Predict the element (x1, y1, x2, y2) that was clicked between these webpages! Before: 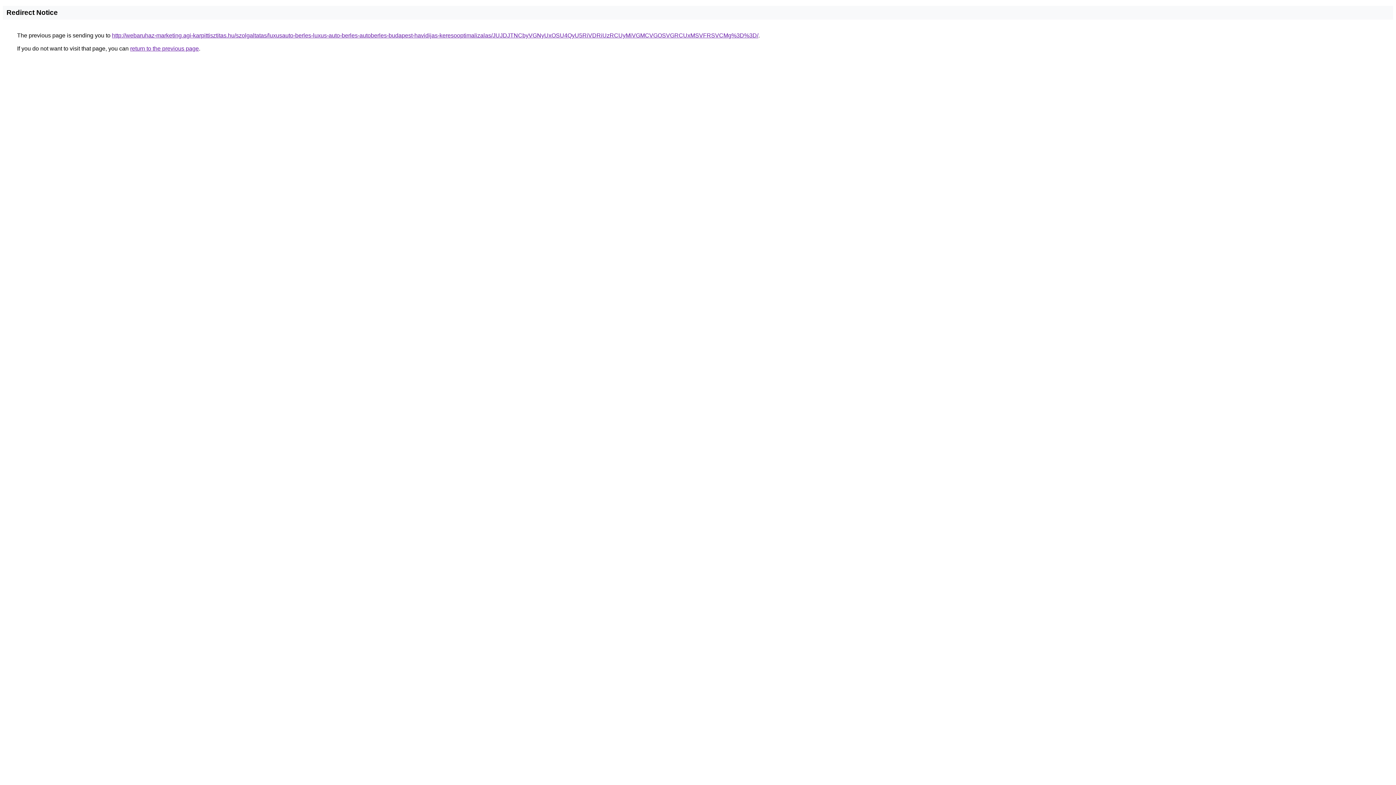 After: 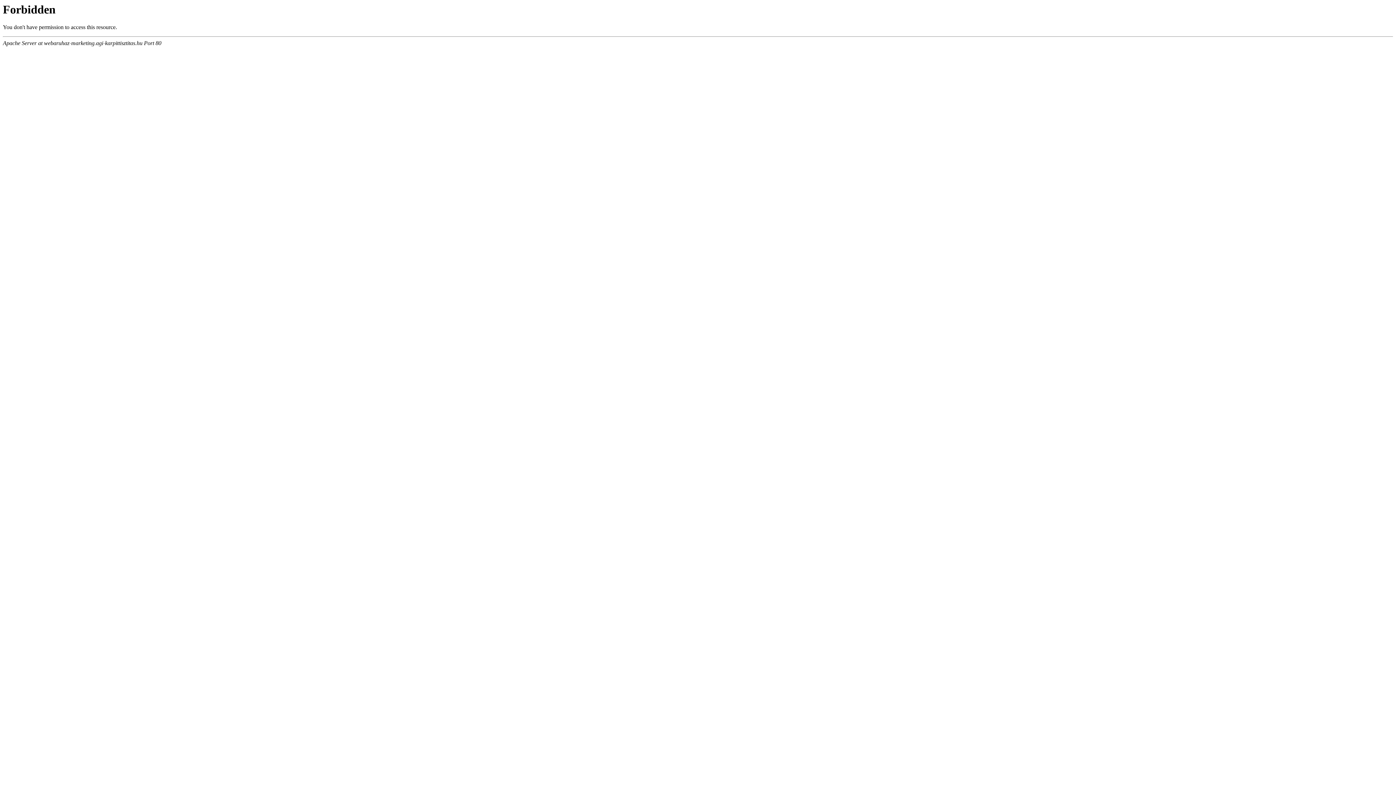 Action: label: http://webaruhaz-marketing.agi-karpittisztitas.hu/szolgaltatas/luxusauto-berles-luxus-auto-berles-autoberles-budapest-havidijas-keresooptimalizalas/JUJDJTNCbyVGNyUxOSU4QyU5RiVDRiUzRCUyMiVGMCVGOSVGRCUxMSVFRSVCMg%3D%3D/ bbox: (112, 32, 758, 38)